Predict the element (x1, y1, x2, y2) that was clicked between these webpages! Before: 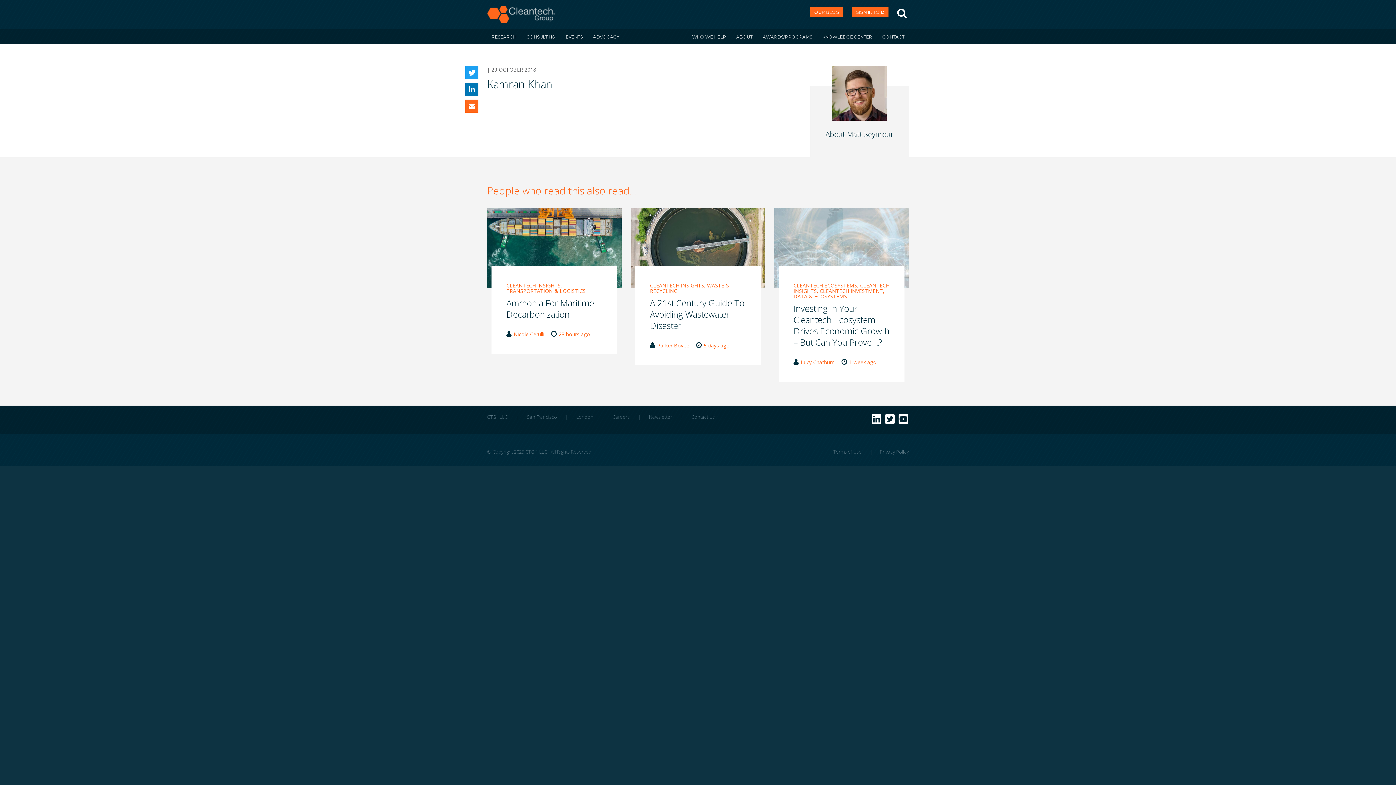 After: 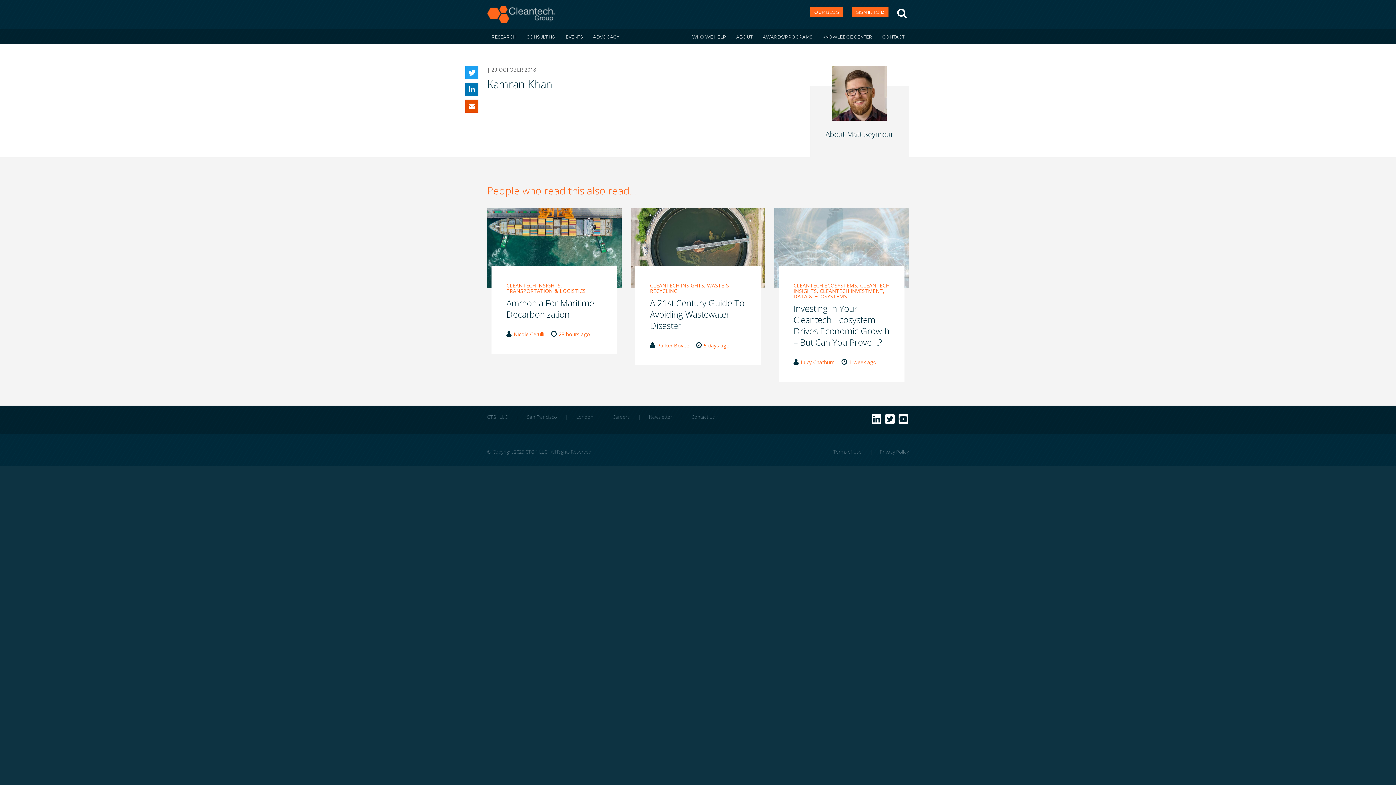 Action: bbox: (465, 99, 478, 112)